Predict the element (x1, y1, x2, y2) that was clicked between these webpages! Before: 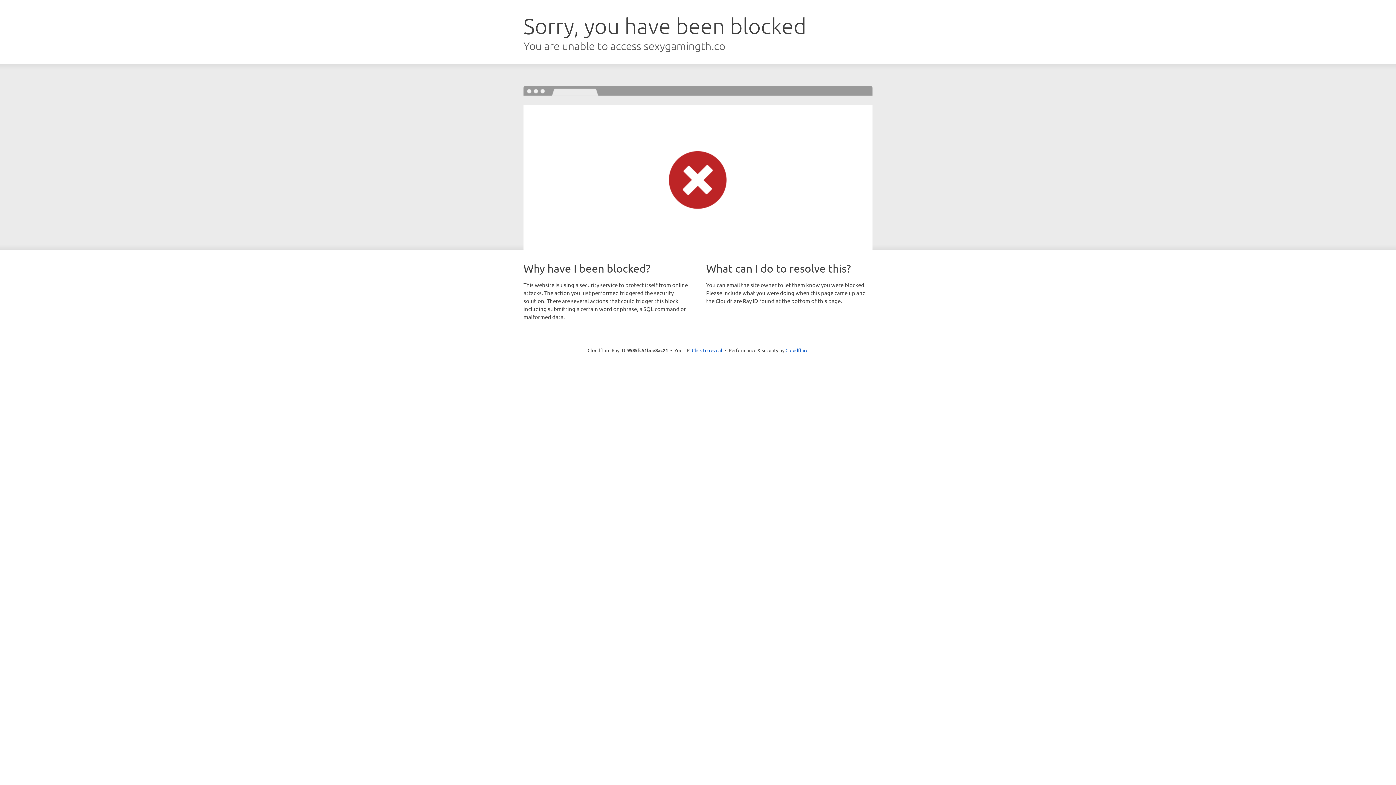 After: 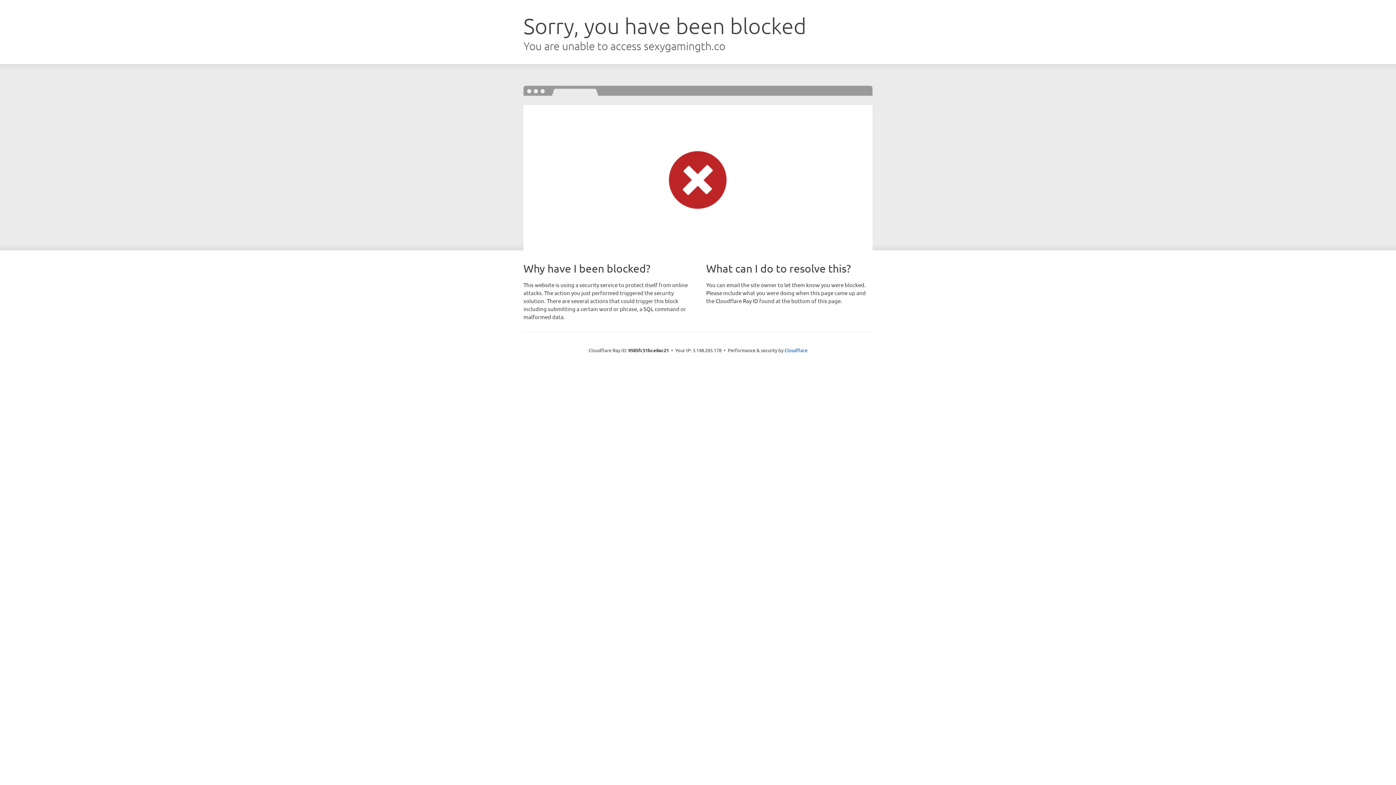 Action: bbox: (692, 346, 722, 353) label: Click to reveal